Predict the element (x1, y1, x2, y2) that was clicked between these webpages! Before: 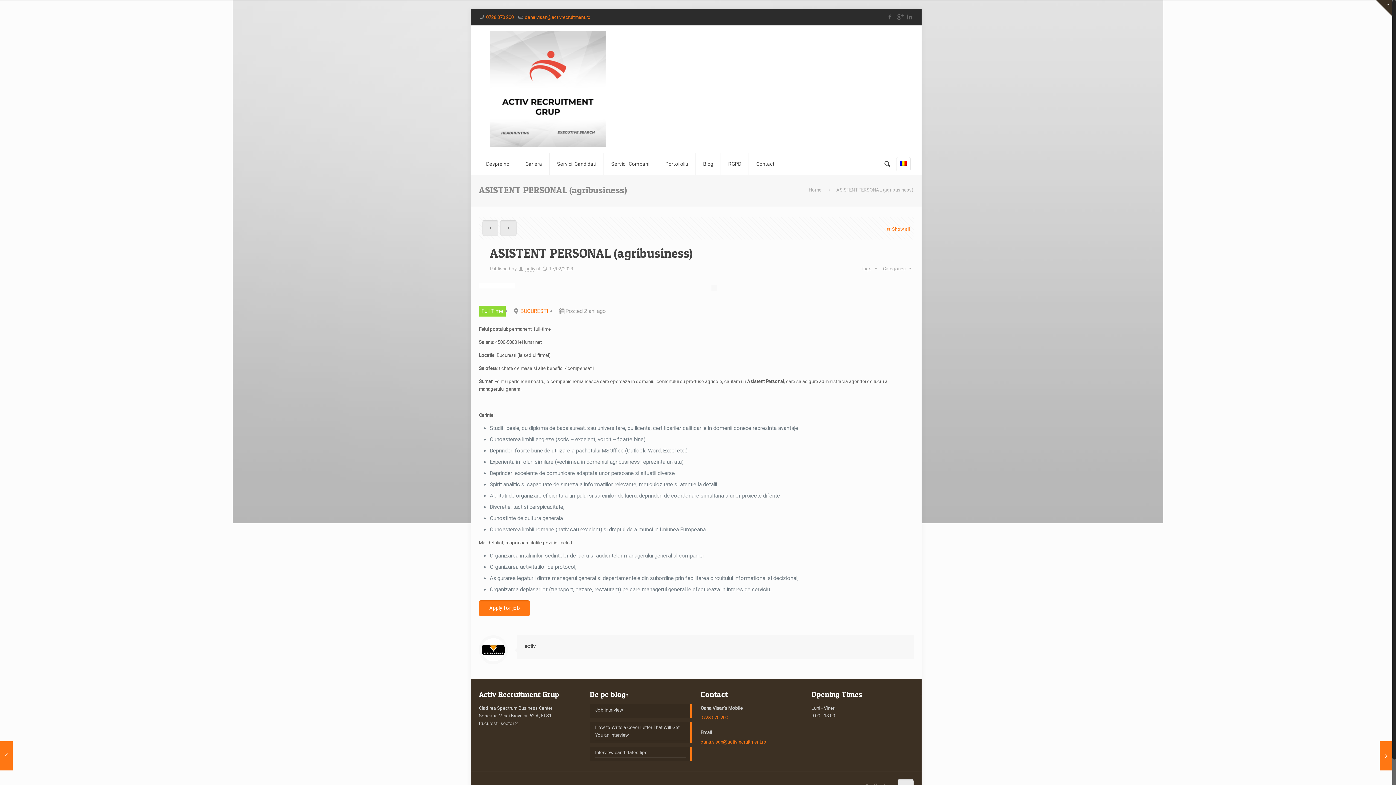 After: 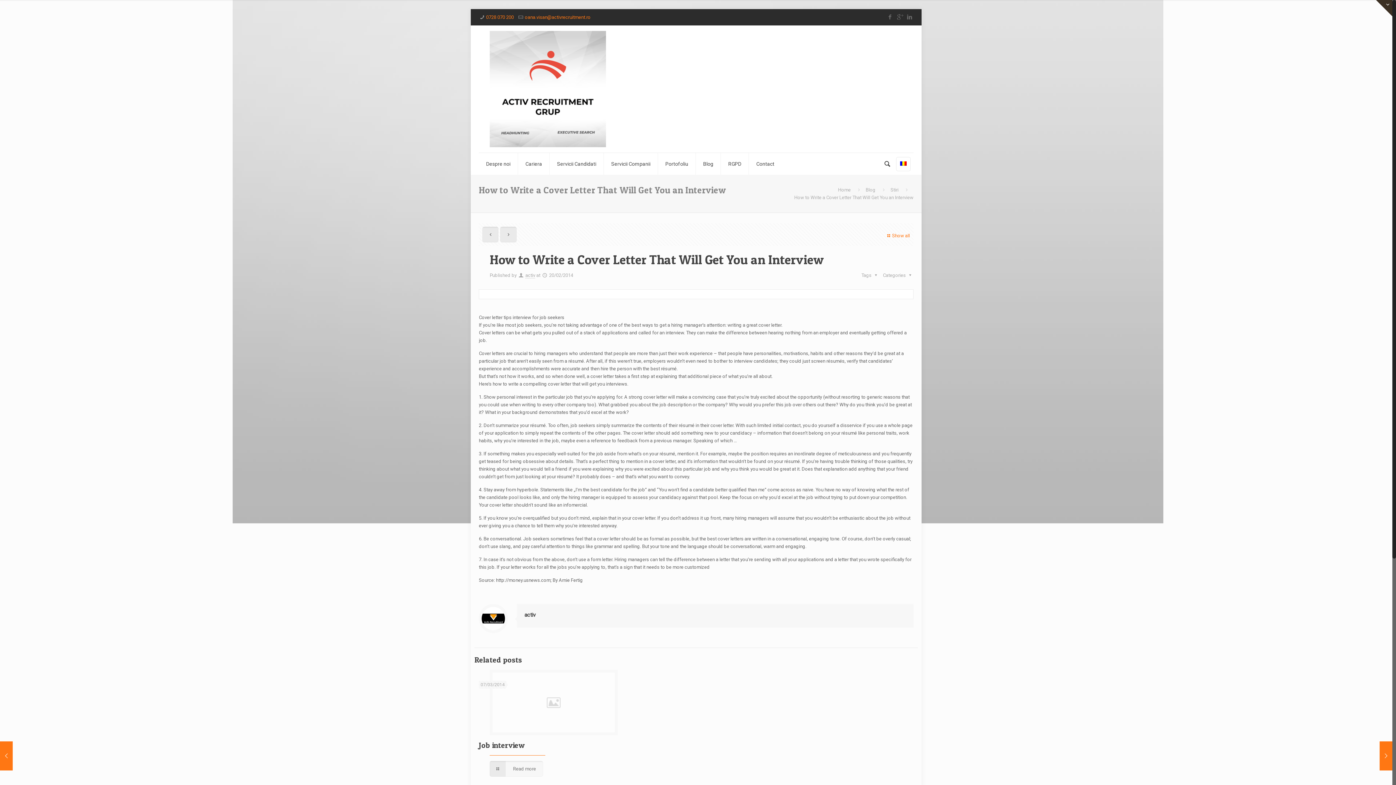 Action: bbox: (595, 723, 686, 740) label: How to Write a Cover Letter That Will Get You an Interview